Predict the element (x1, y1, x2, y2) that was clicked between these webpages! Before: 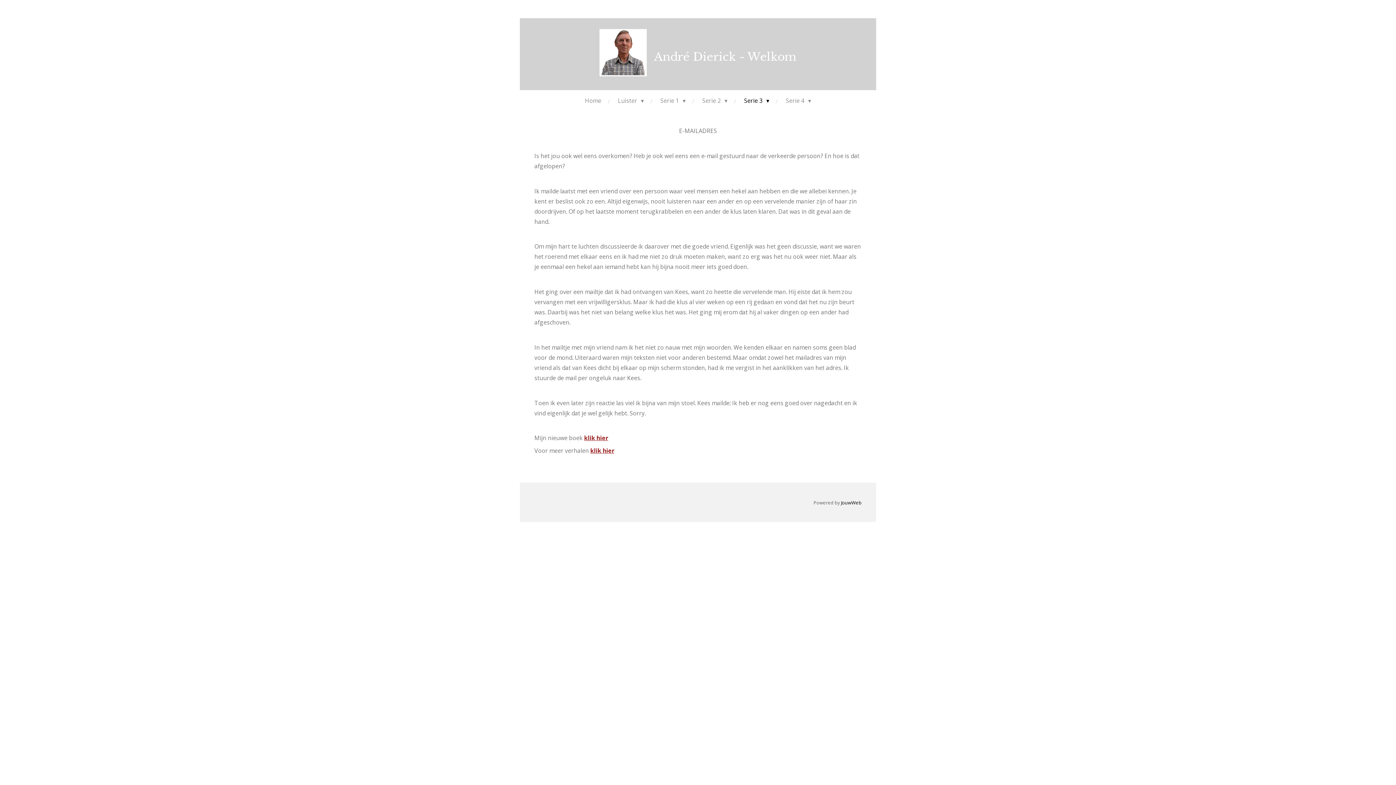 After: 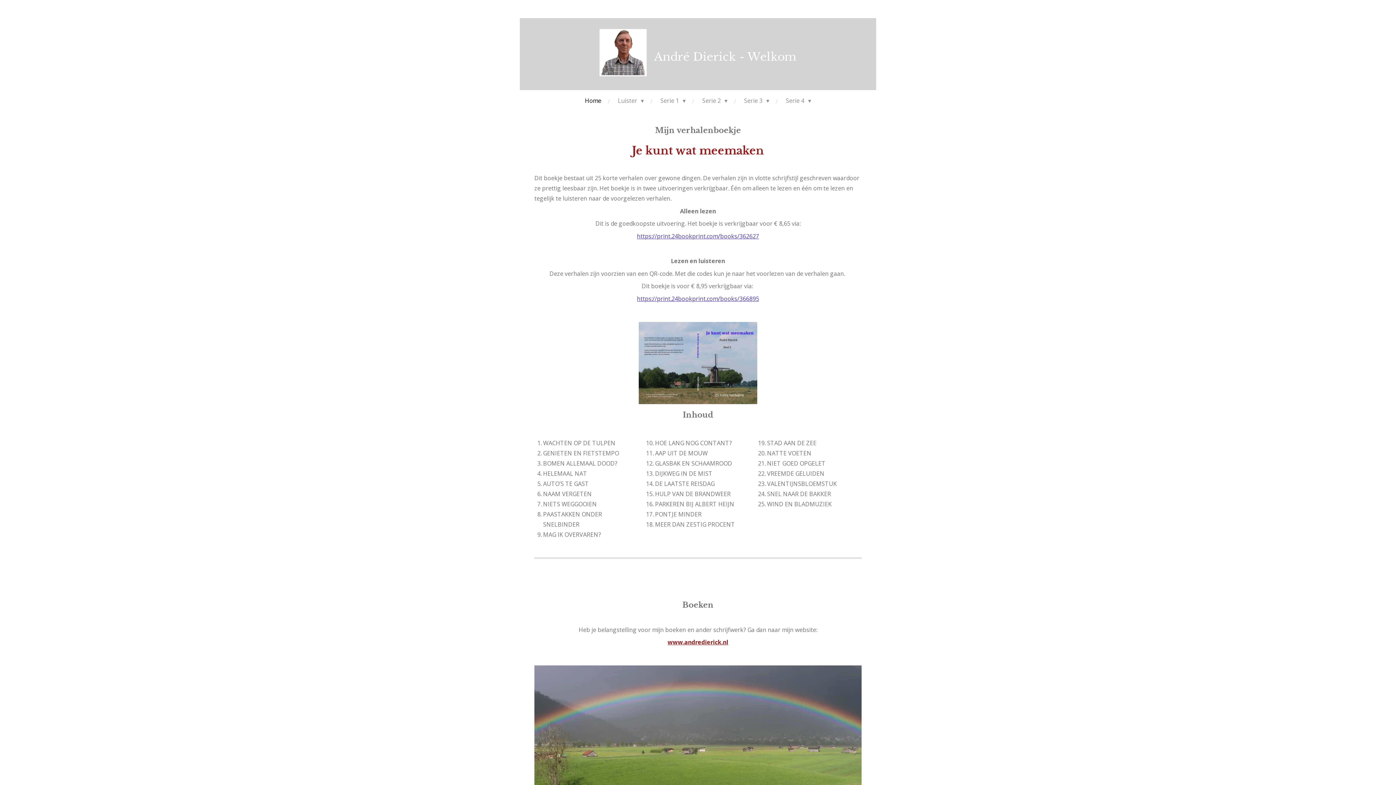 Action: label: Home bbox: (580, 93, 606, 107)